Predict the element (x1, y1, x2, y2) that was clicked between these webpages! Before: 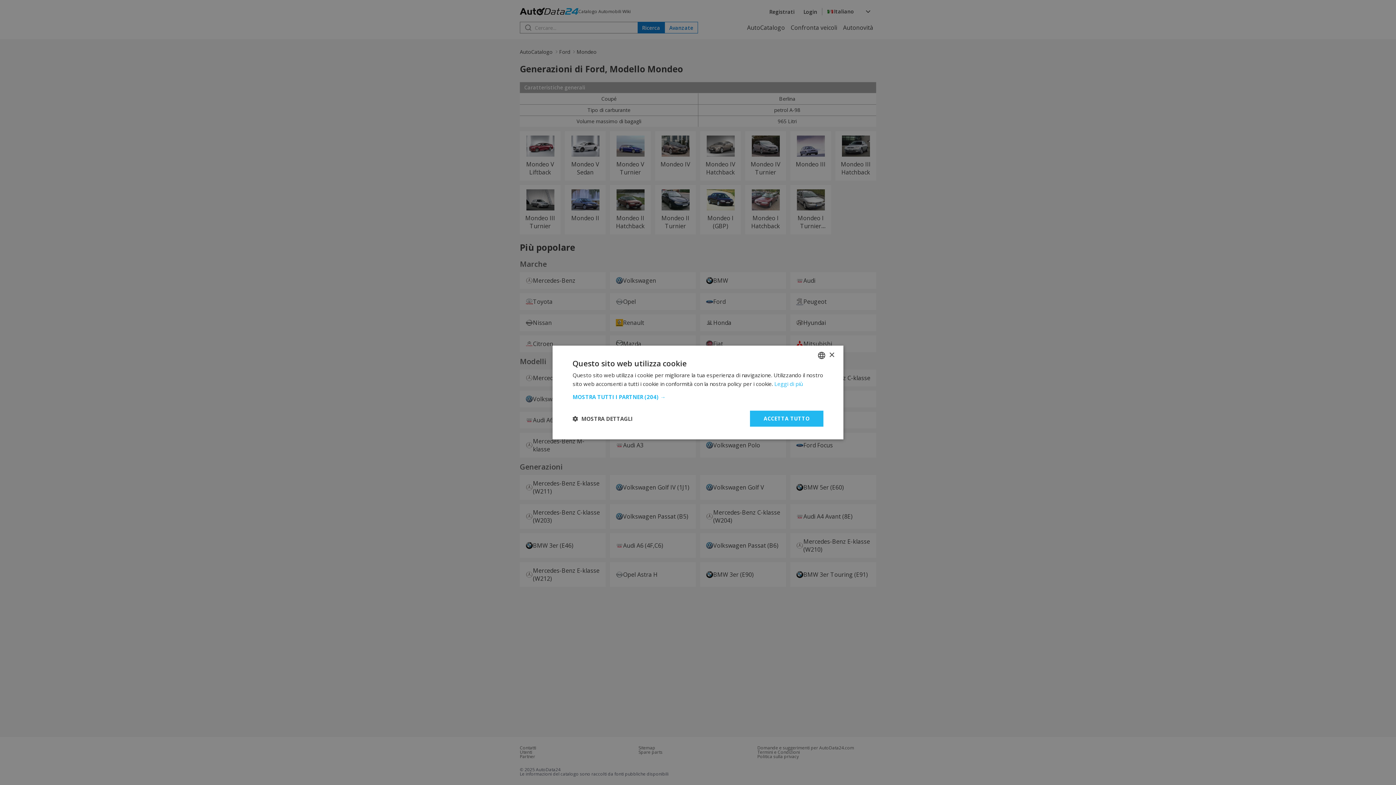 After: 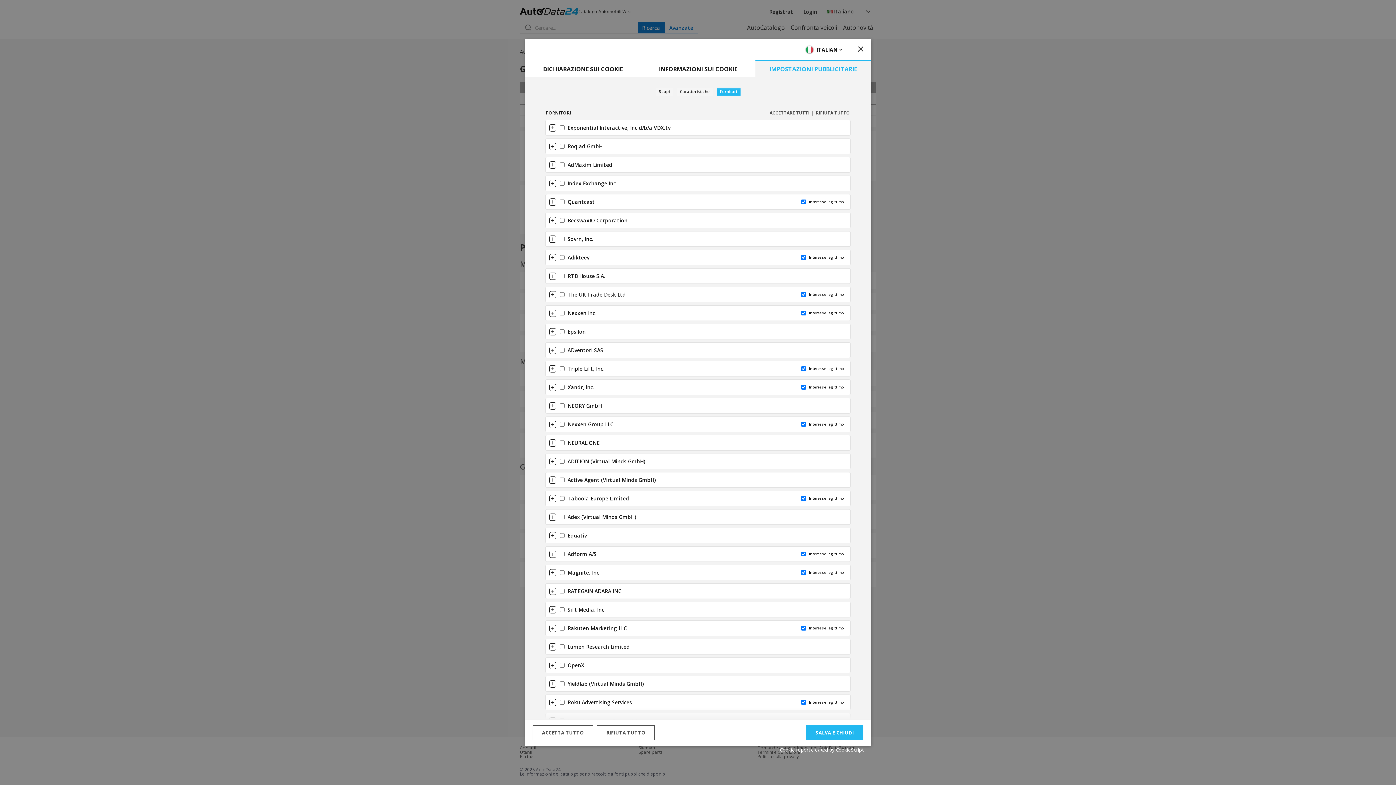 Action: bbox: (572, 393, 823, 400) label: MOSTRA TUTTI I PARTNER (204) →